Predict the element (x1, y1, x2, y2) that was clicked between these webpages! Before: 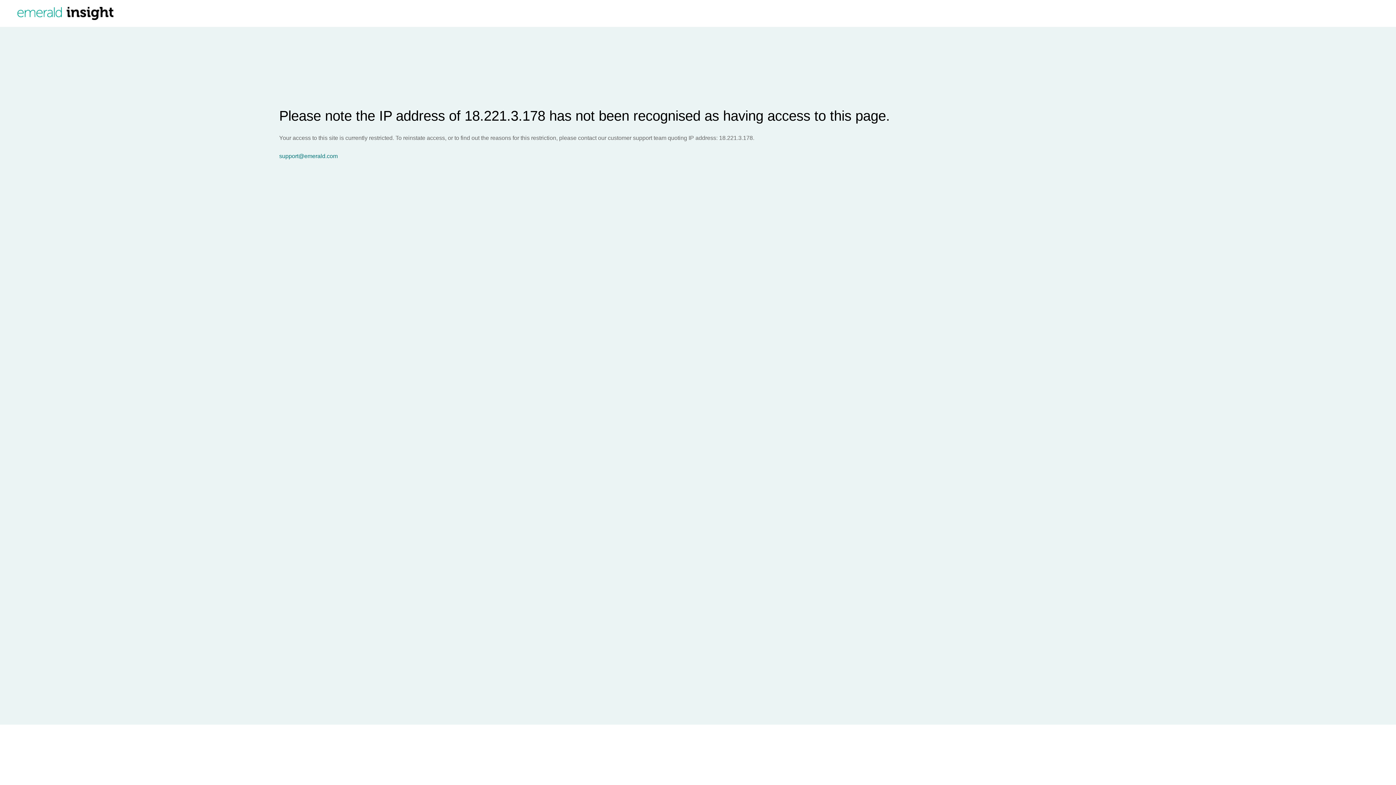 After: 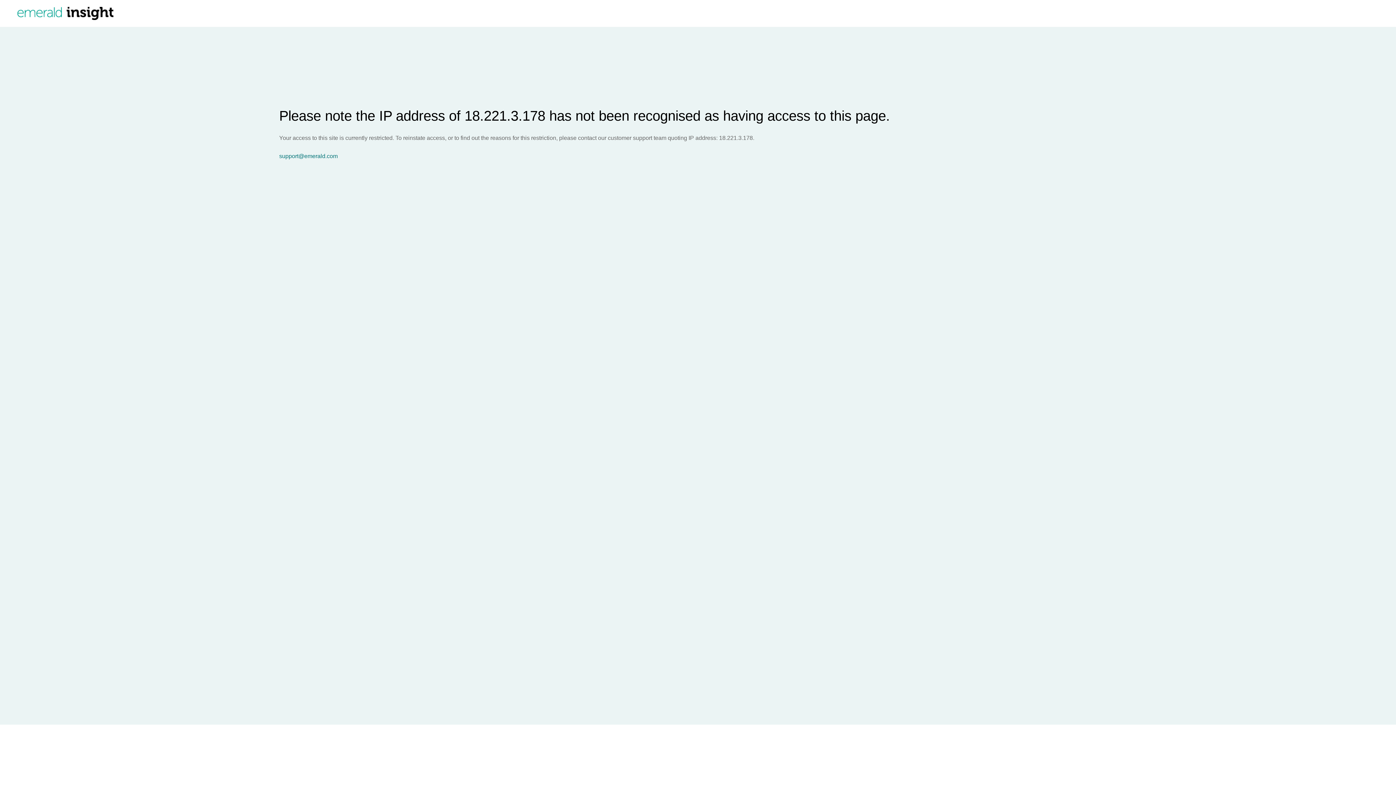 Action: label: support@emerald.com bbox: (279, 153, 1396, 159)